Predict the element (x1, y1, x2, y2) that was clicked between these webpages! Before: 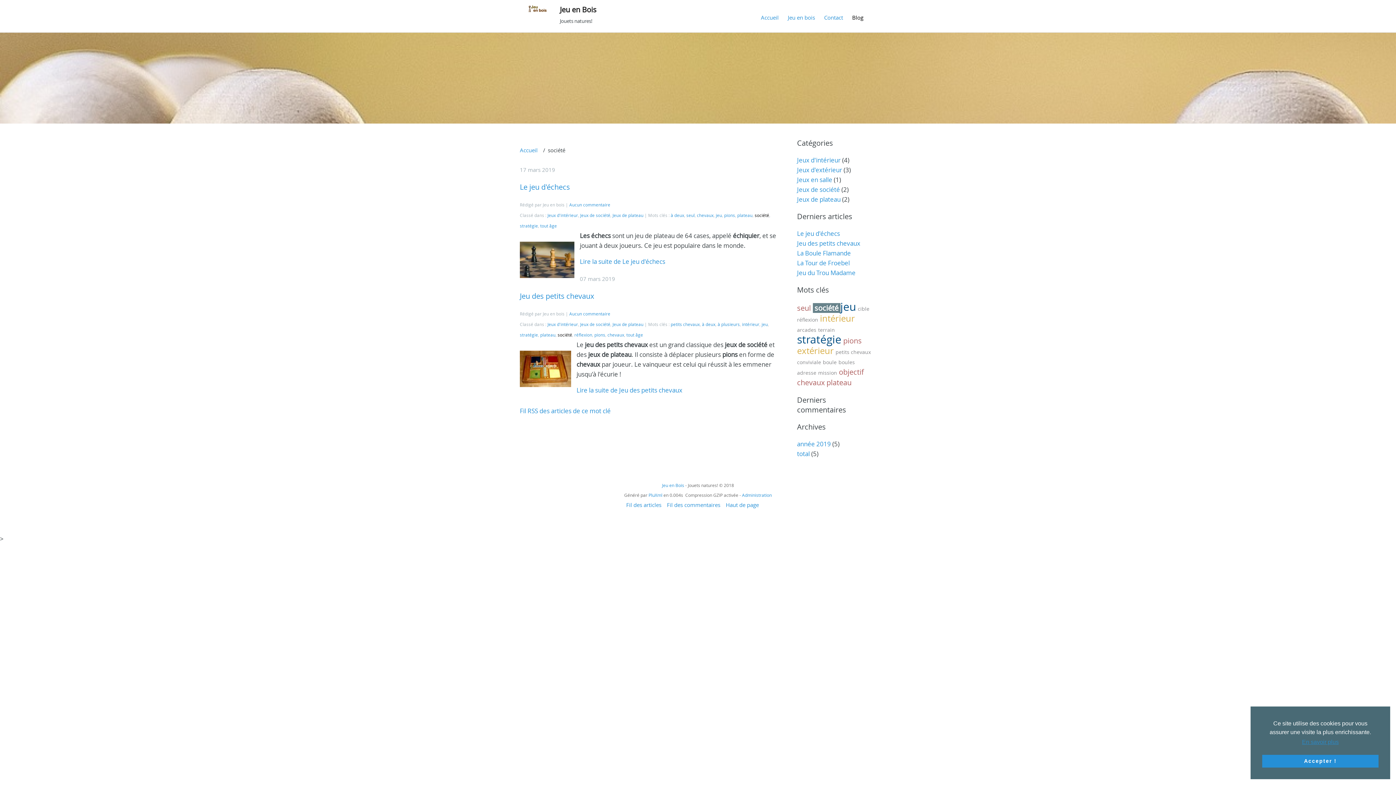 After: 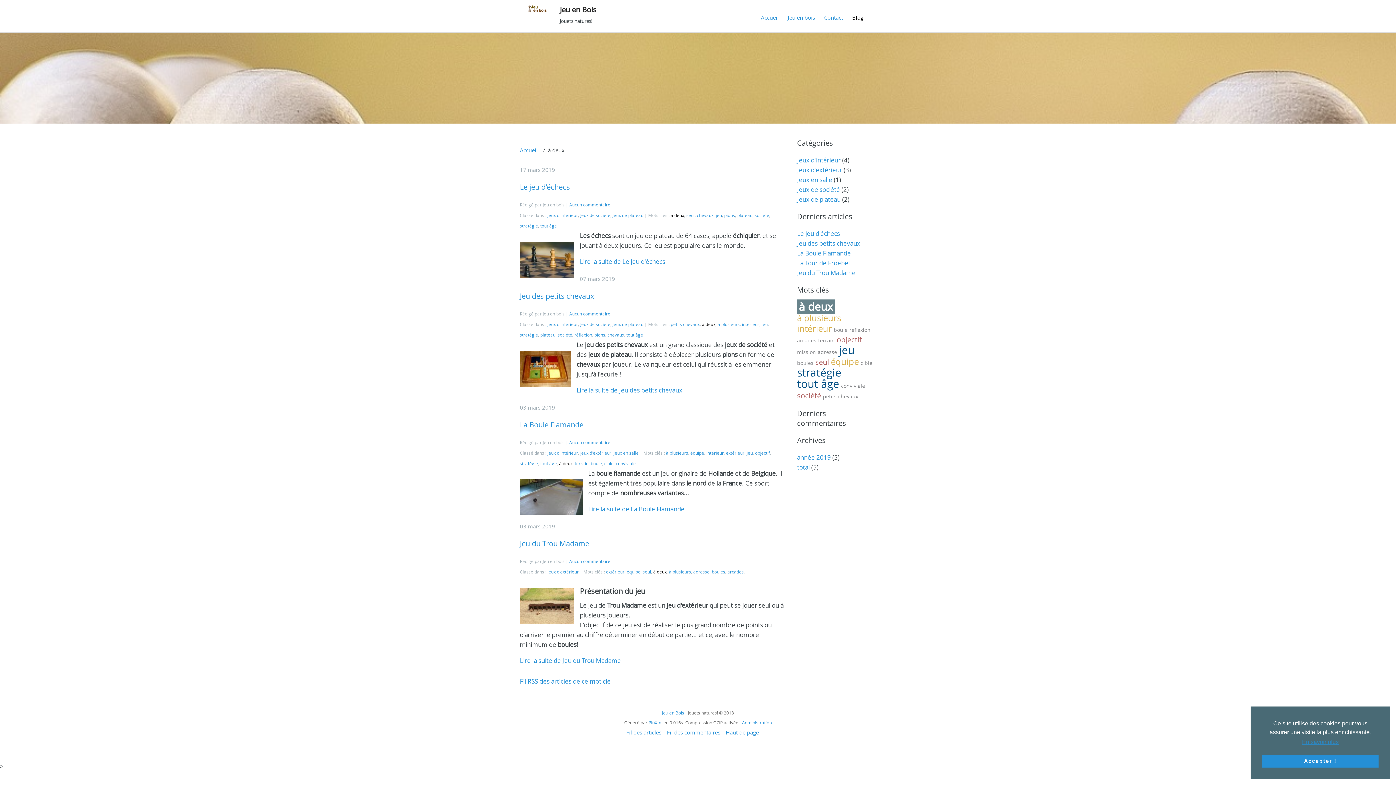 Action: label: à deux bbox: (670, 212, 684, 218)